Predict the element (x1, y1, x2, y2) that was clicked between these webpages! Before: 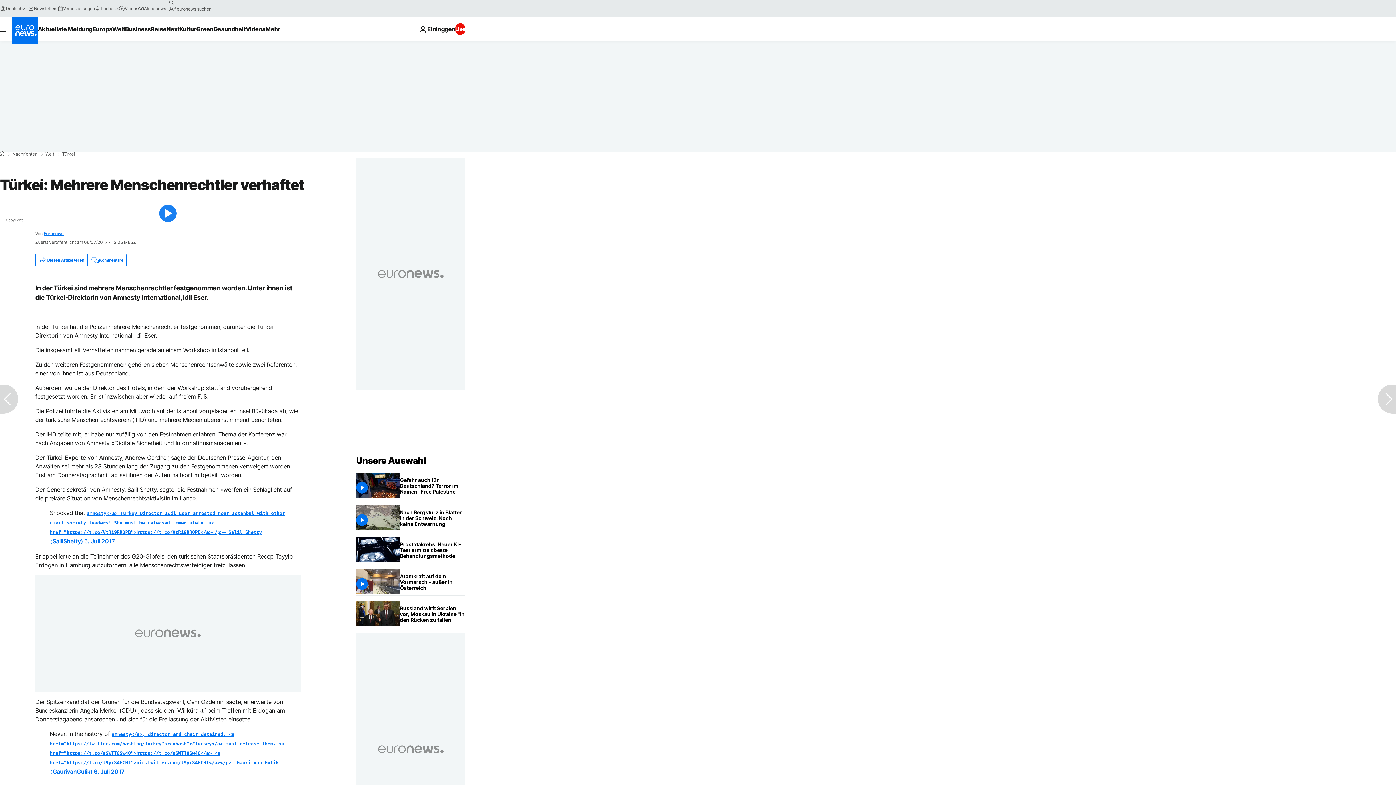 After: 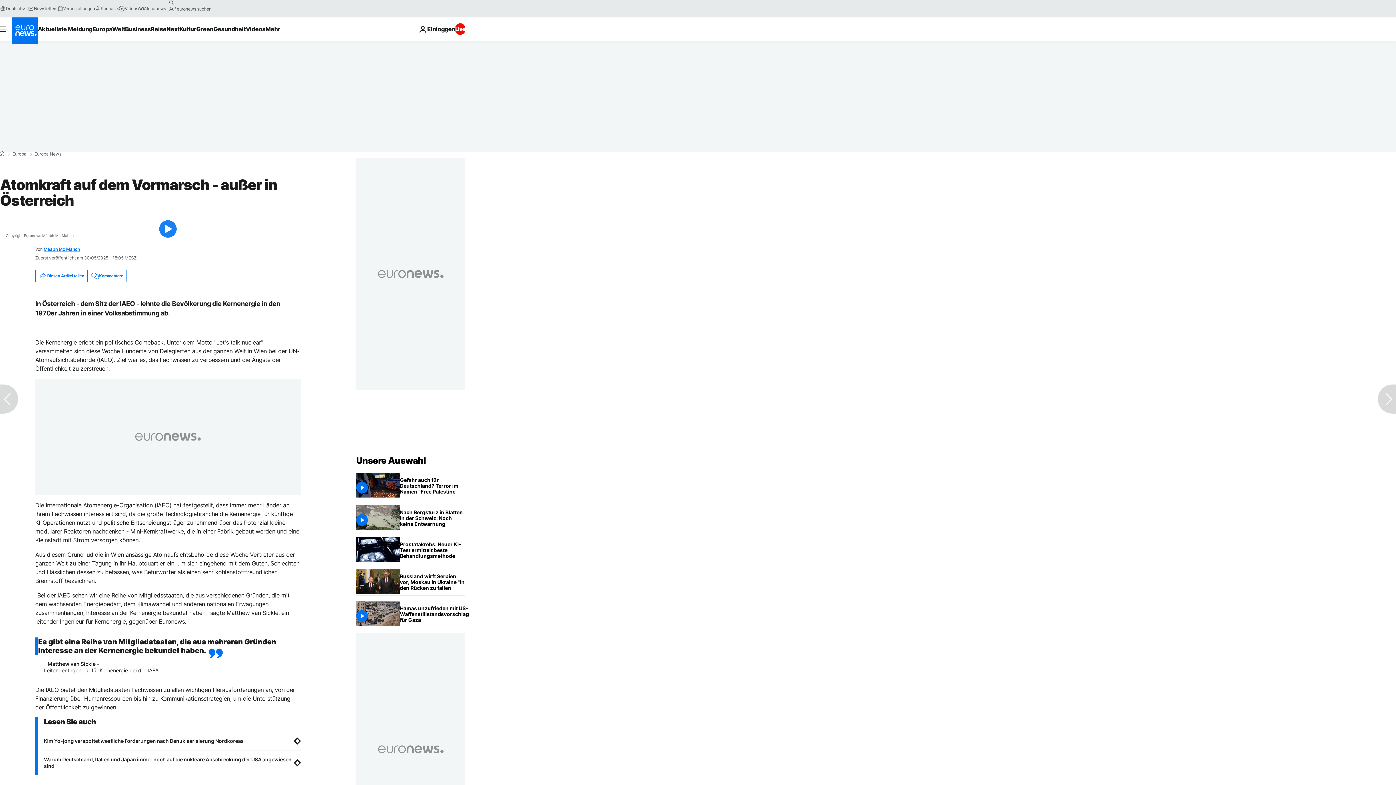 Action: label: Atomkraft auf dem Vormarsch - außer in Österreich bbox: (400, 569, 465, 595)